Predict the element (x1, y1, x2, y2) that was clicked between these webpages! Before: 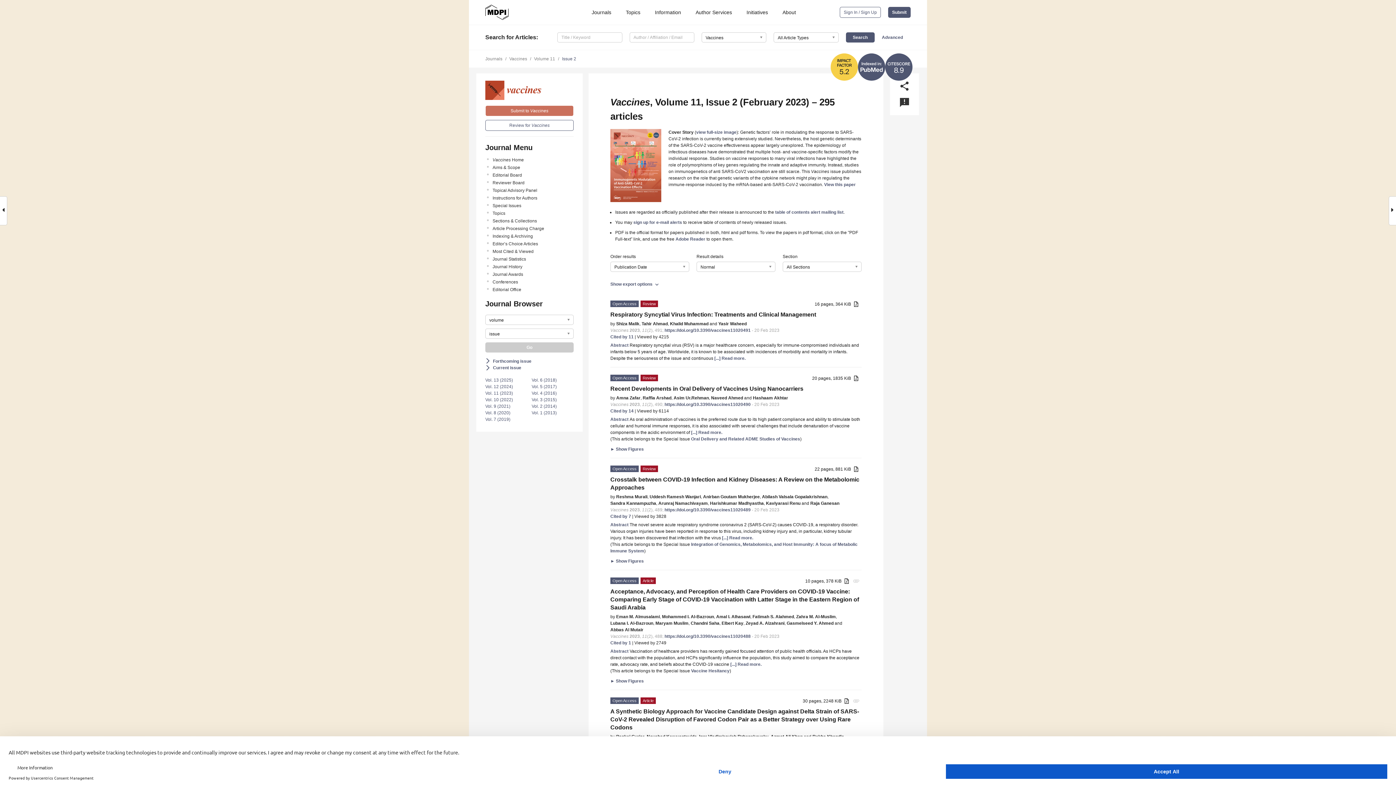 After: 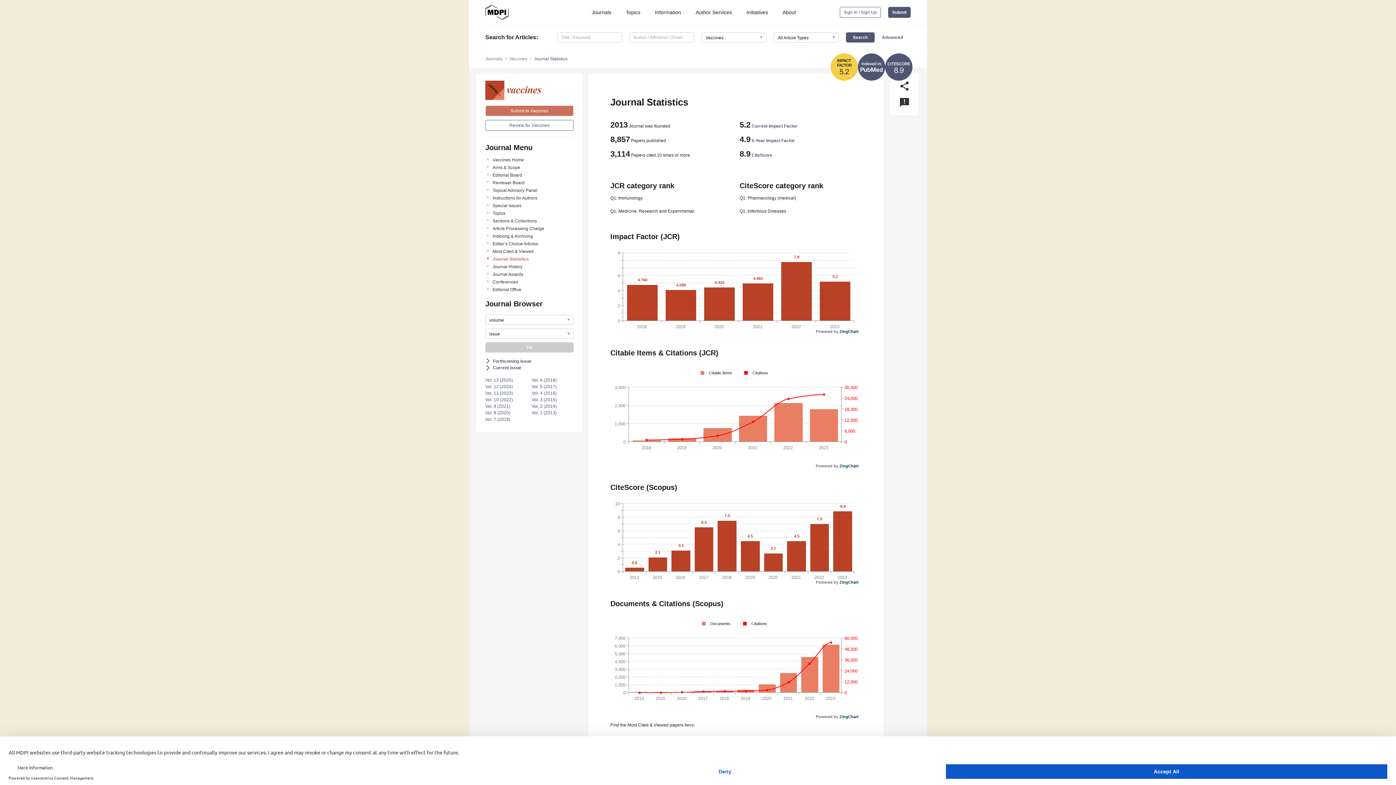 Action: bbox: (492, 255, 573, 262) label: Journal Statistics